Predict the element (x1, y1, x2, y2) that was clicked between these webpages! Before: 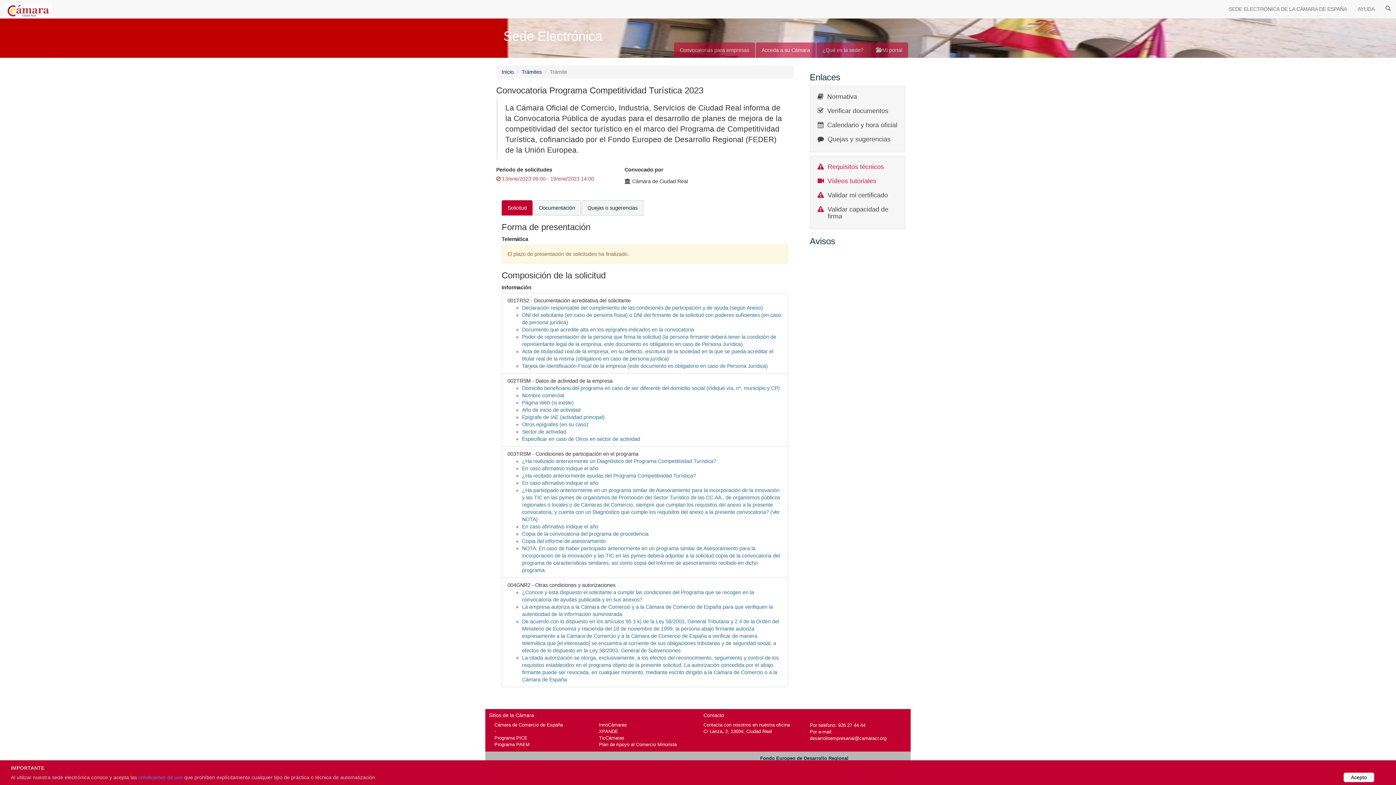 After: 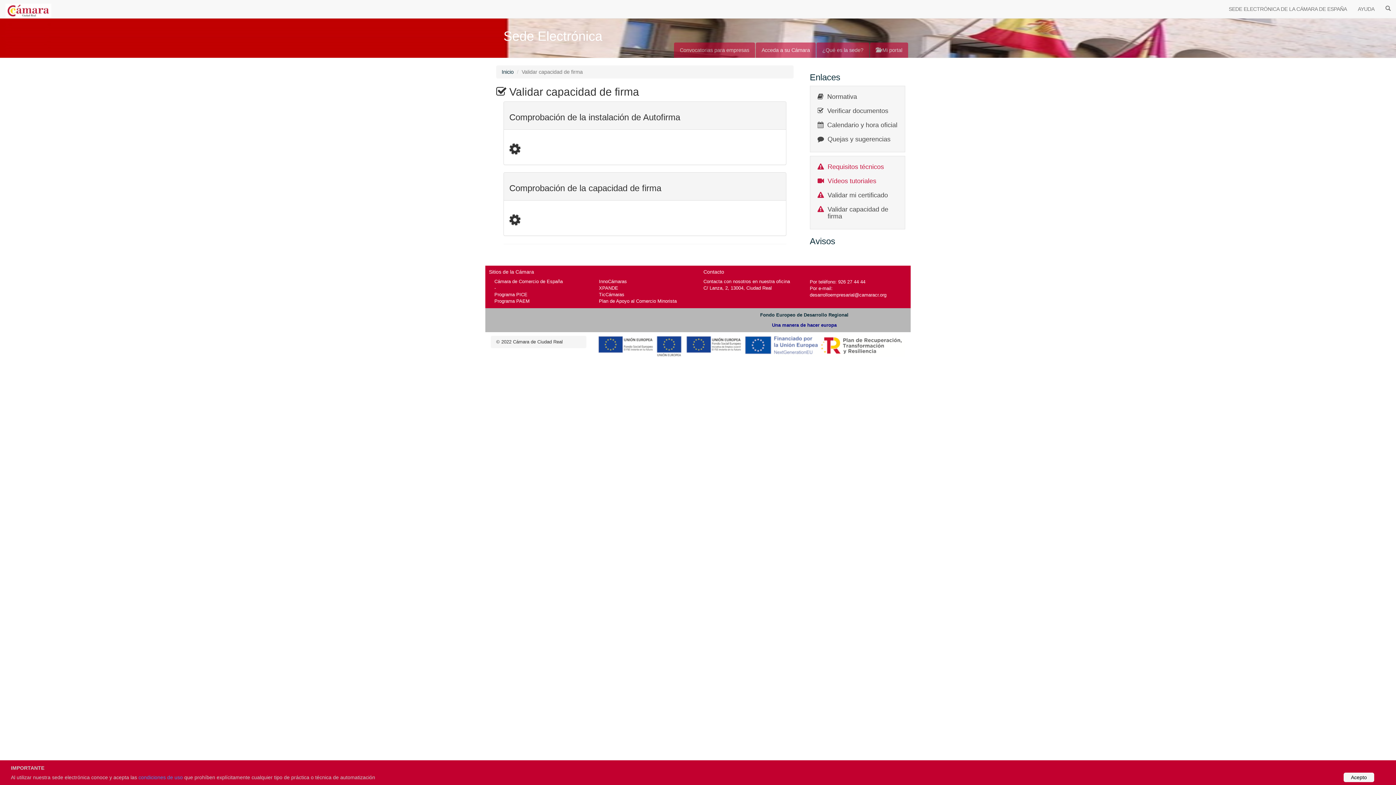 Action: label: Validar capacidad de firma bbox: (827, 205, 888, 220)